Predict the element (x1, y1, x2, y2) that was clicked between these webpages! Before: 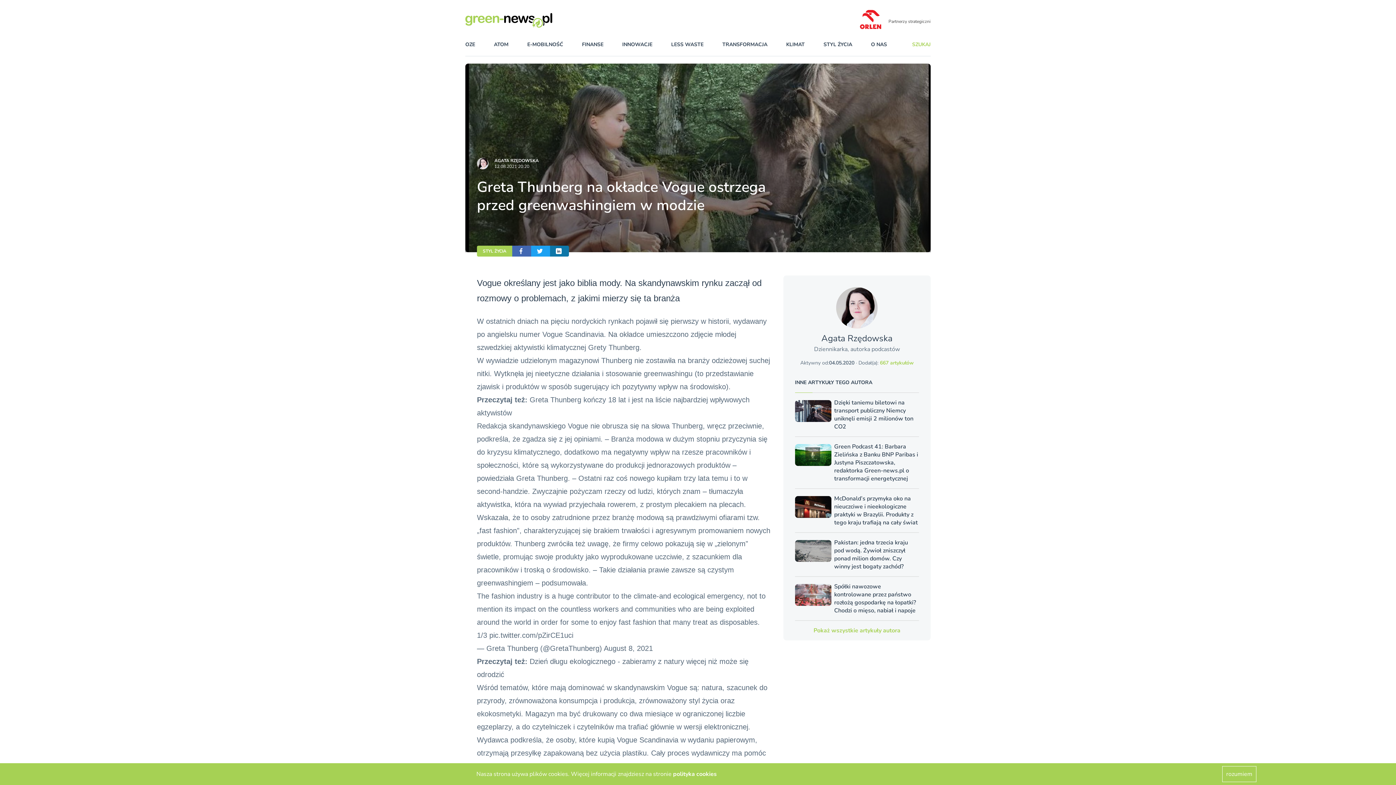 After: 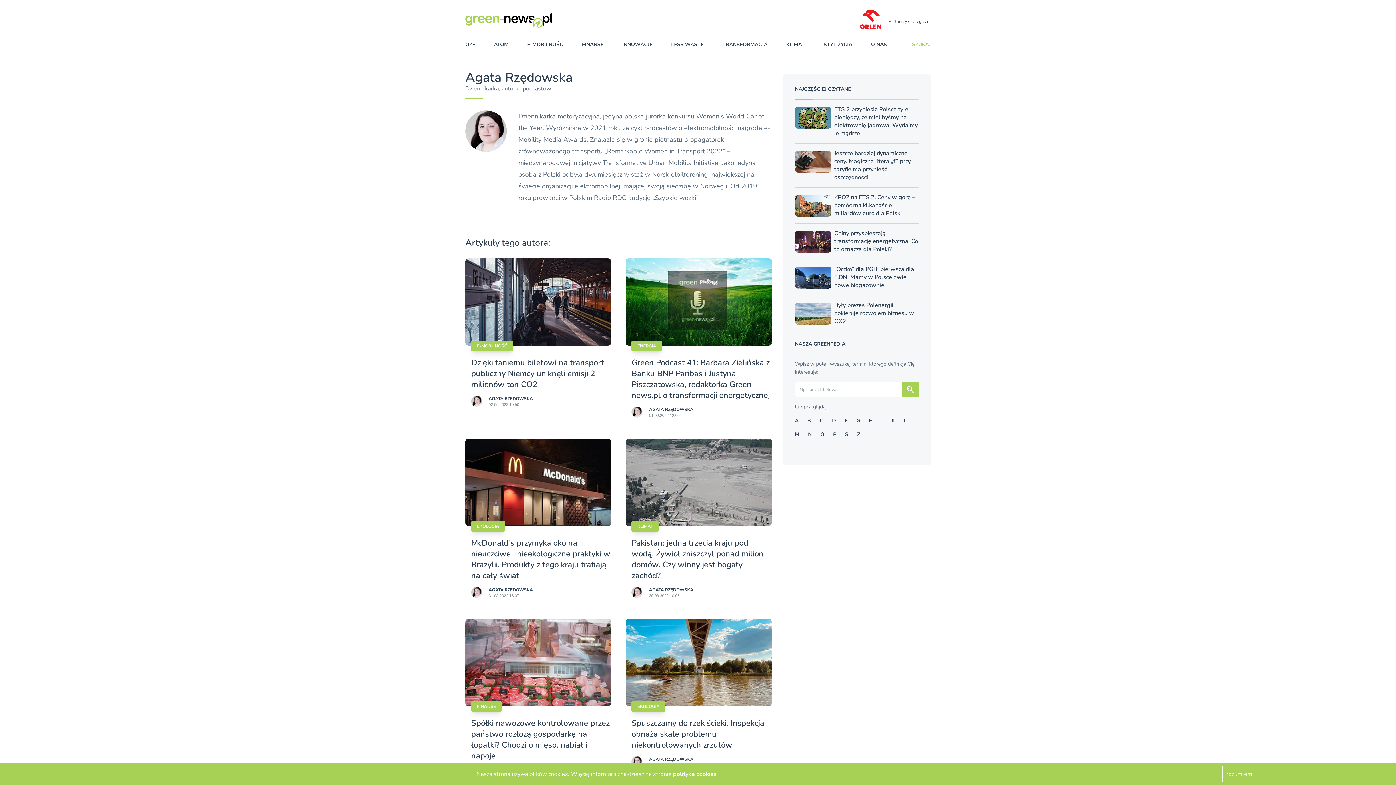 Action: bbox: (477, 157, 488, 169)